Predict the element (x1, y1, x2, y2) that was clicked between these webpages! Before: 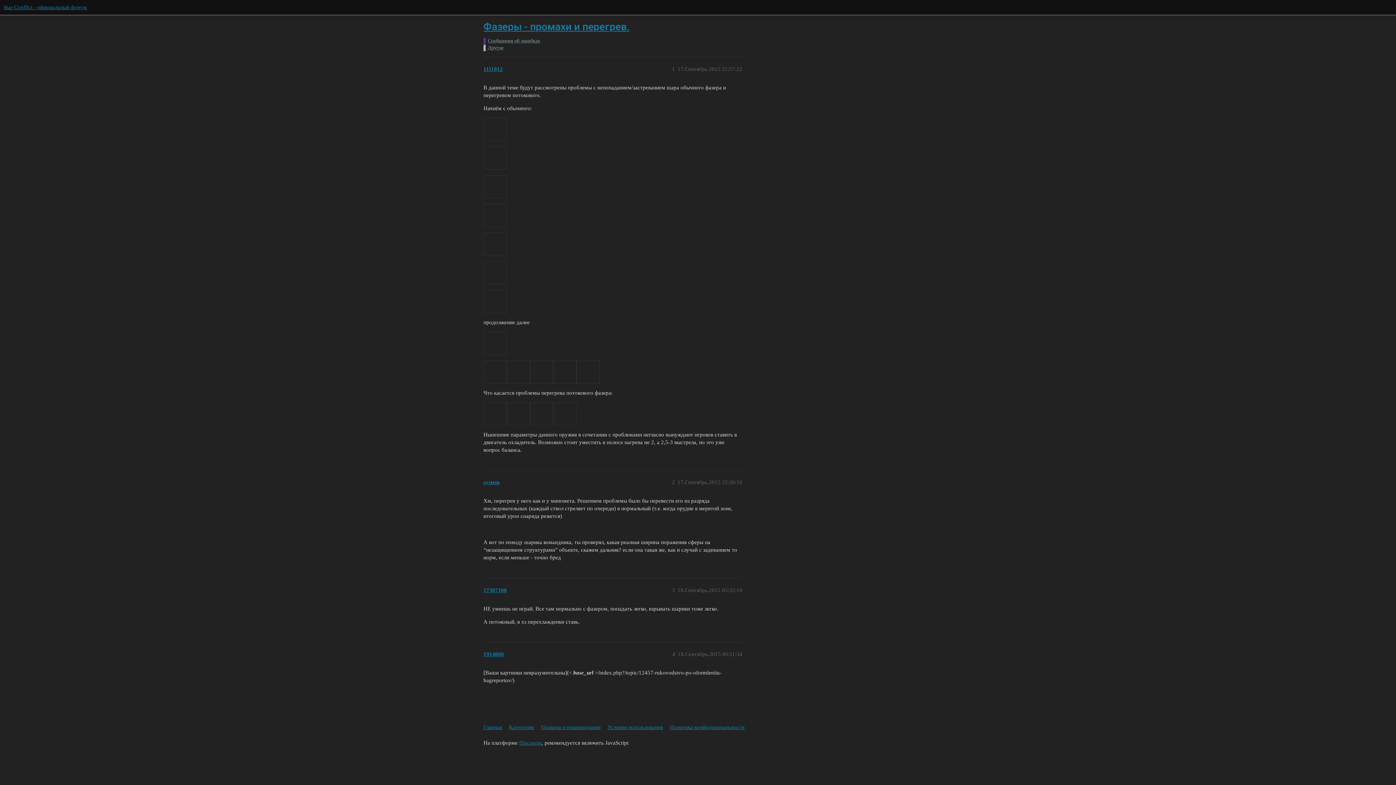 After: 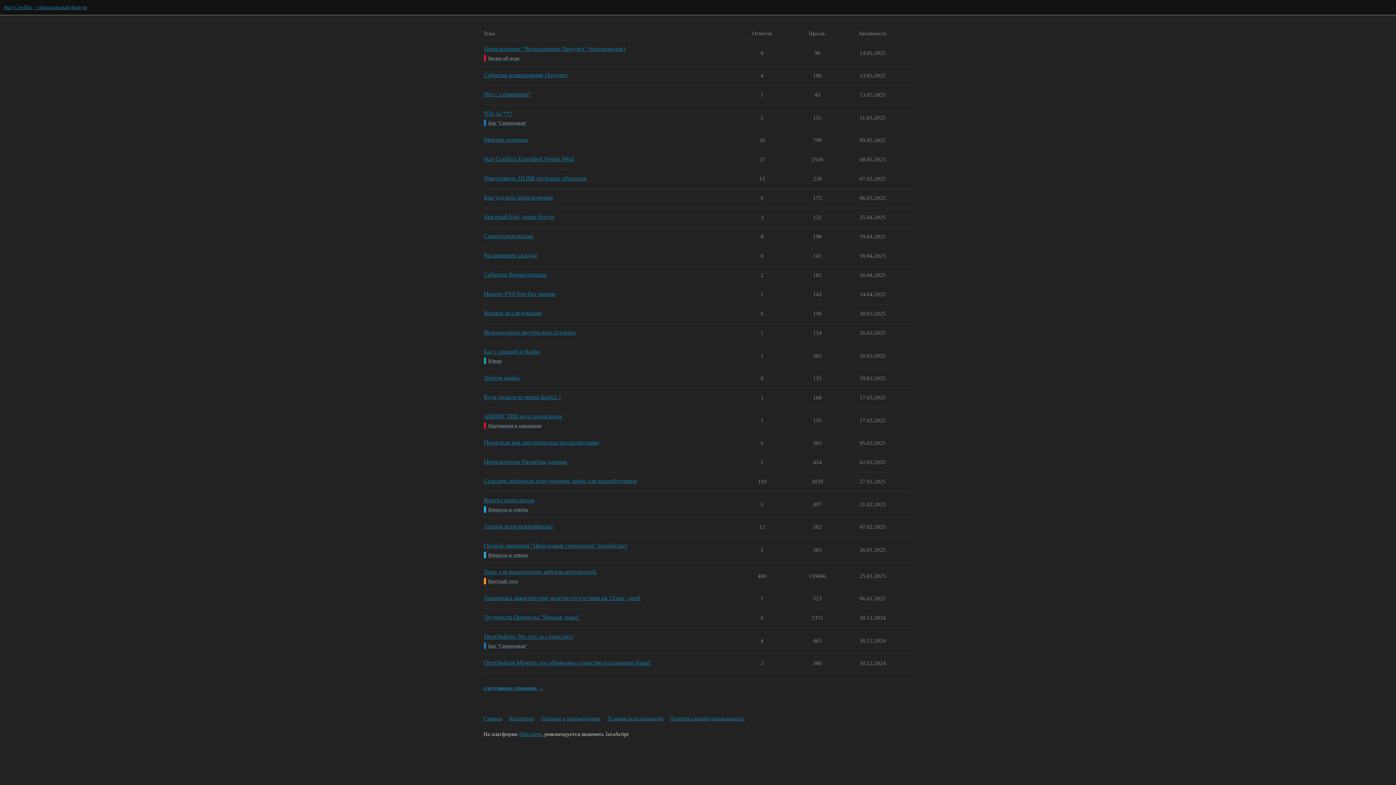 Action: bbox: (483, 721, 507, 734) label: Главная